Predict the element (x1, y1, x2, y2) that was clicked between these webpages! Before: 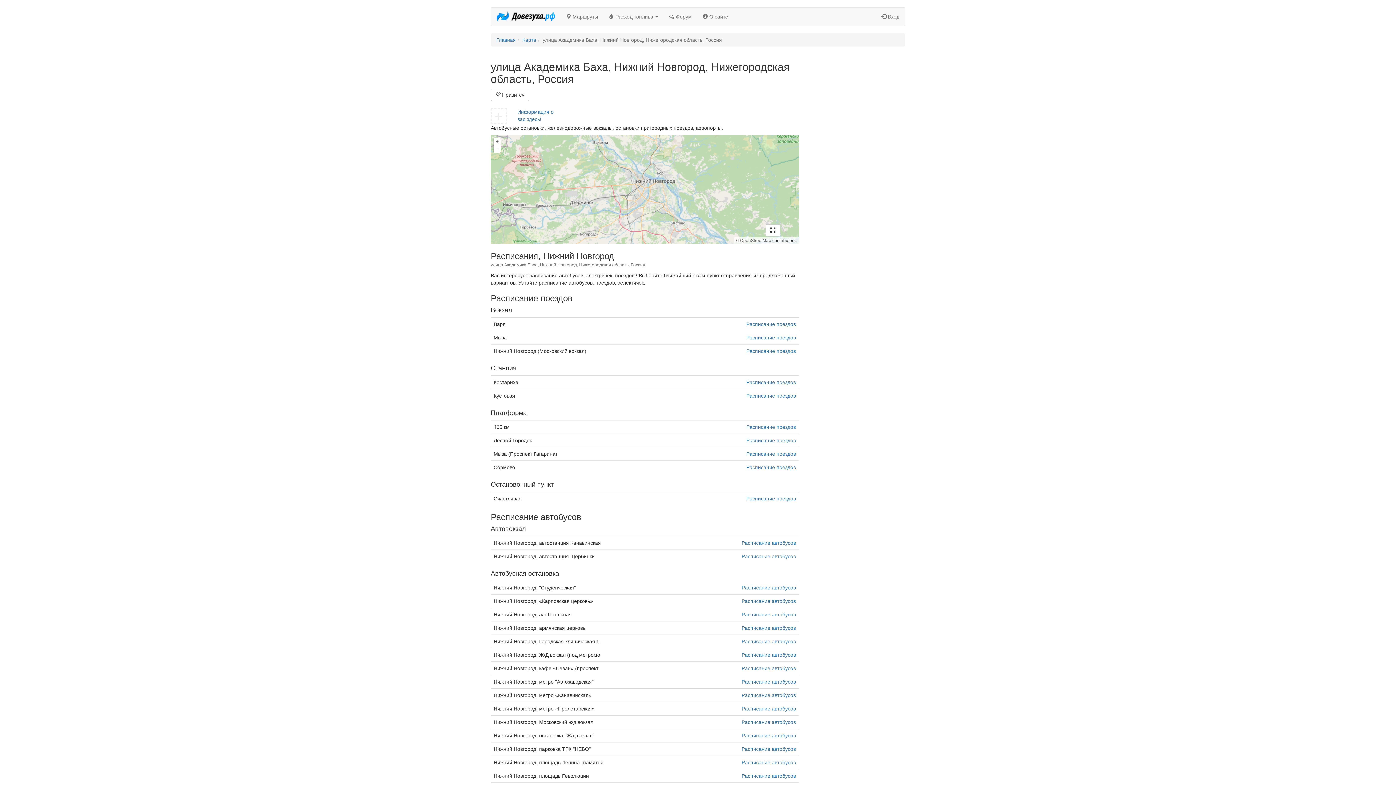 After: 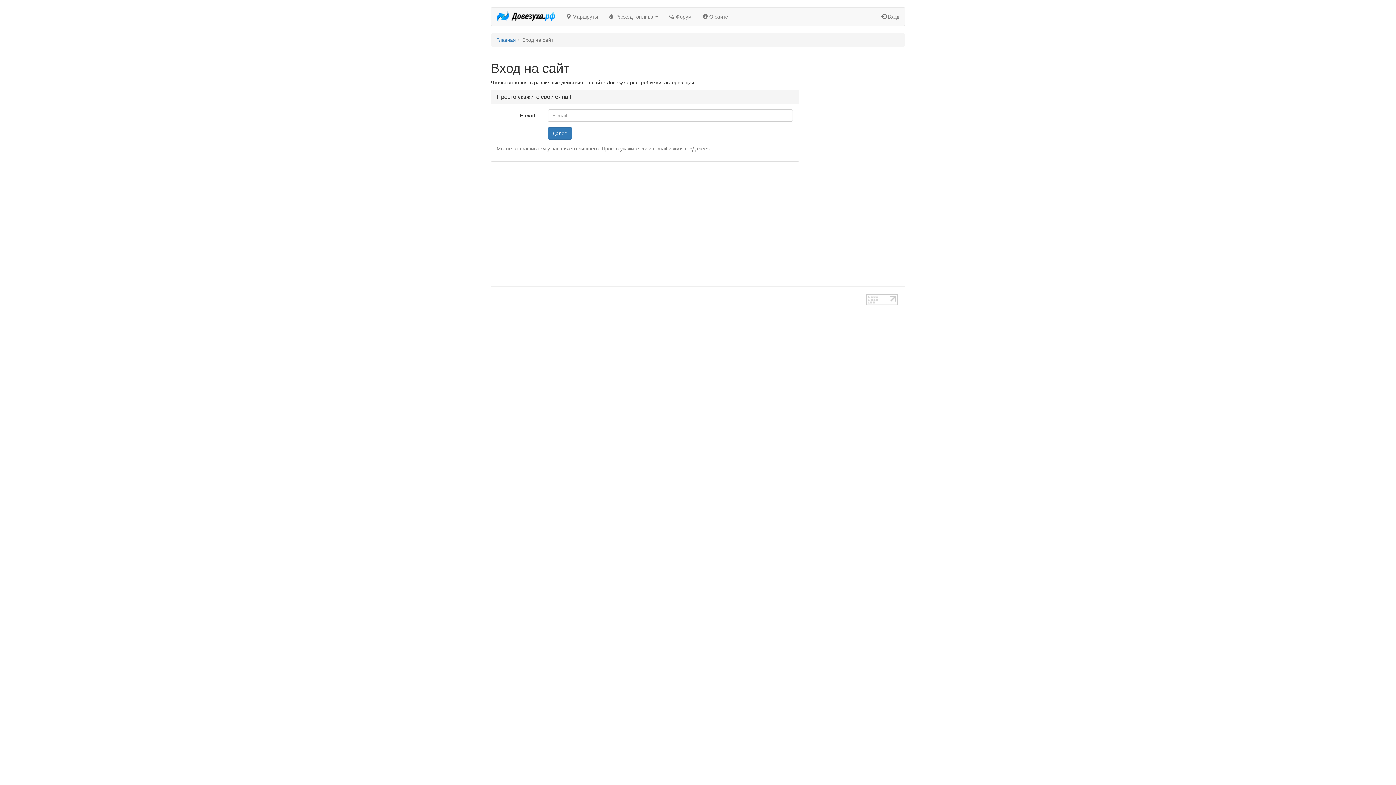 Action: label:  Вход bbox: (876, 7, 905, 25)